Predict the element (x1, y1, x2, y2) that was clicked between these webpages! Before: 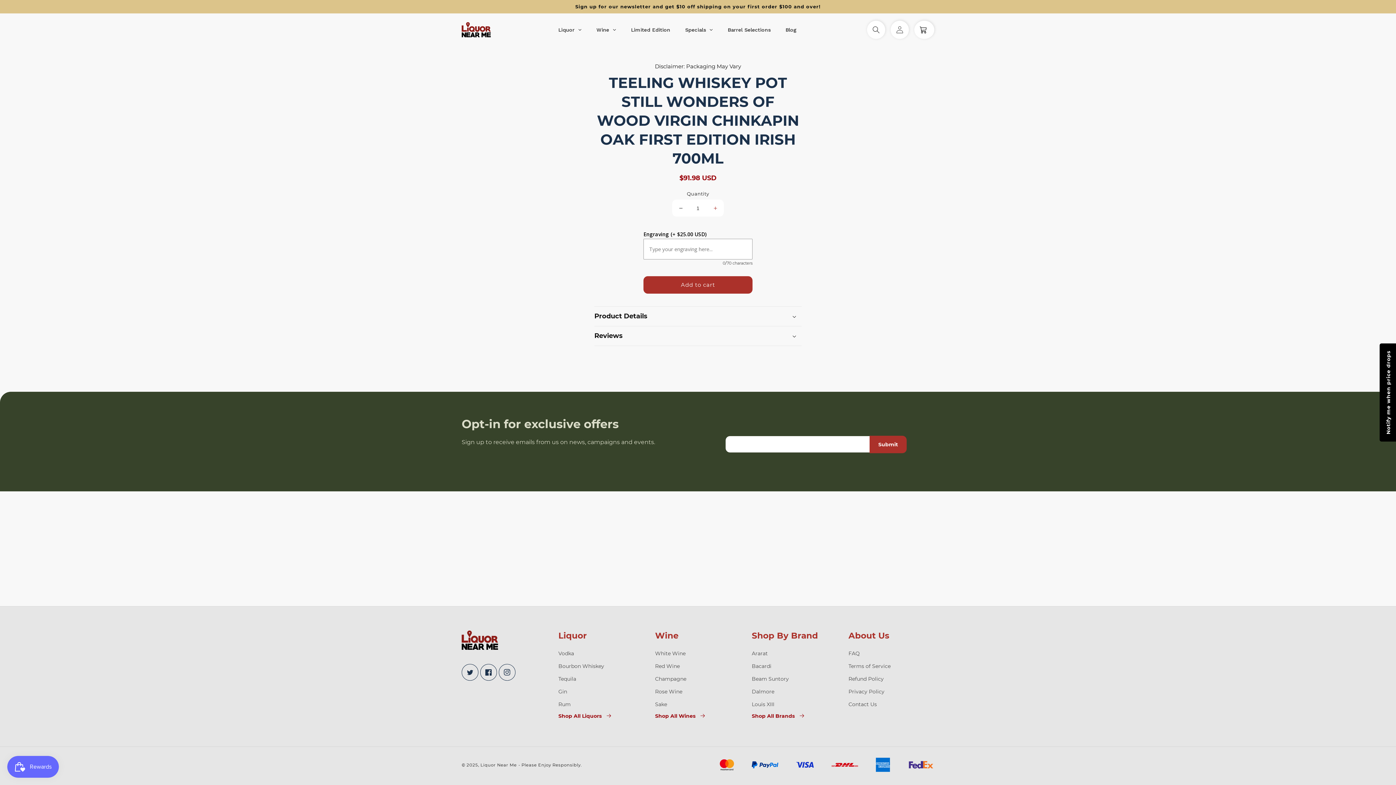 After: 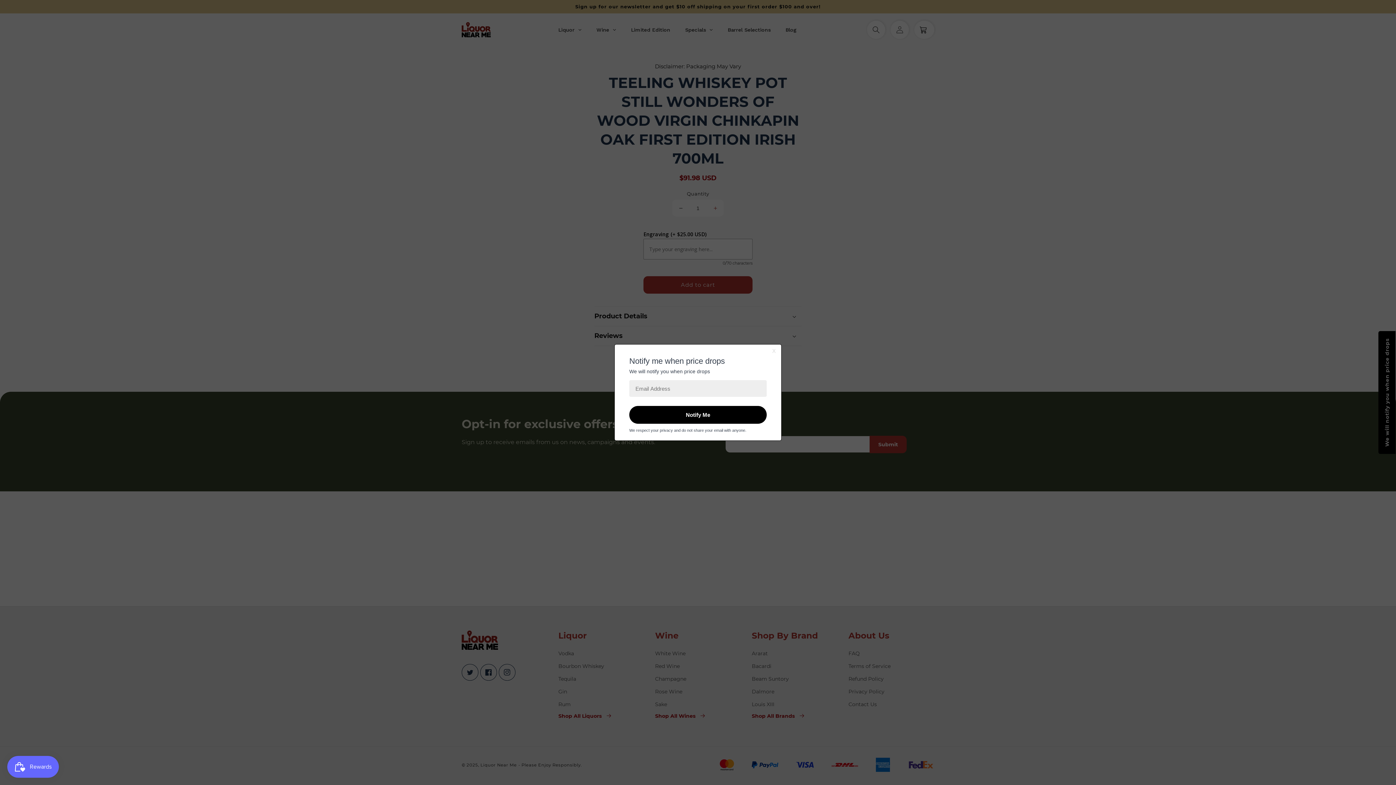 Action: label: Notify me when price drops bbox: (1380, 343, 1397, 441)